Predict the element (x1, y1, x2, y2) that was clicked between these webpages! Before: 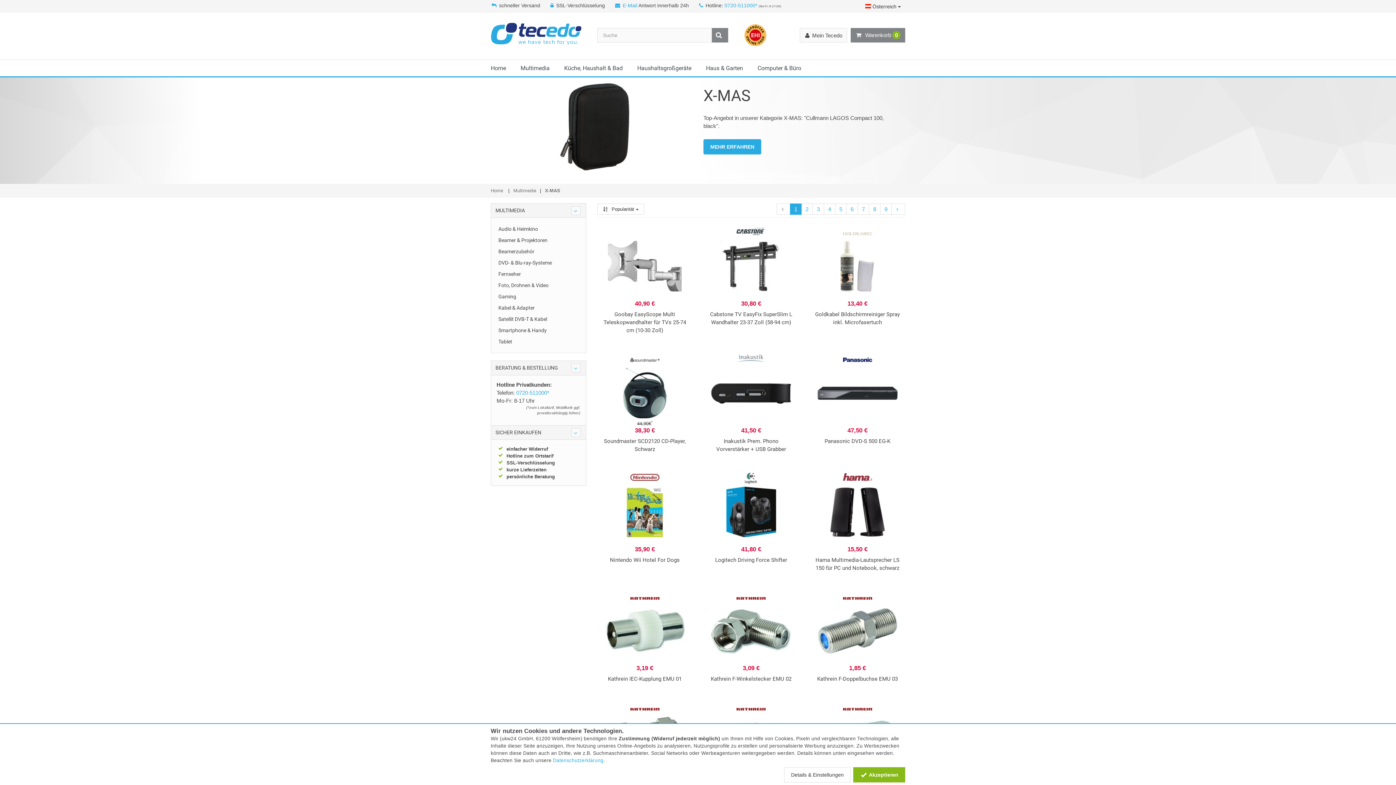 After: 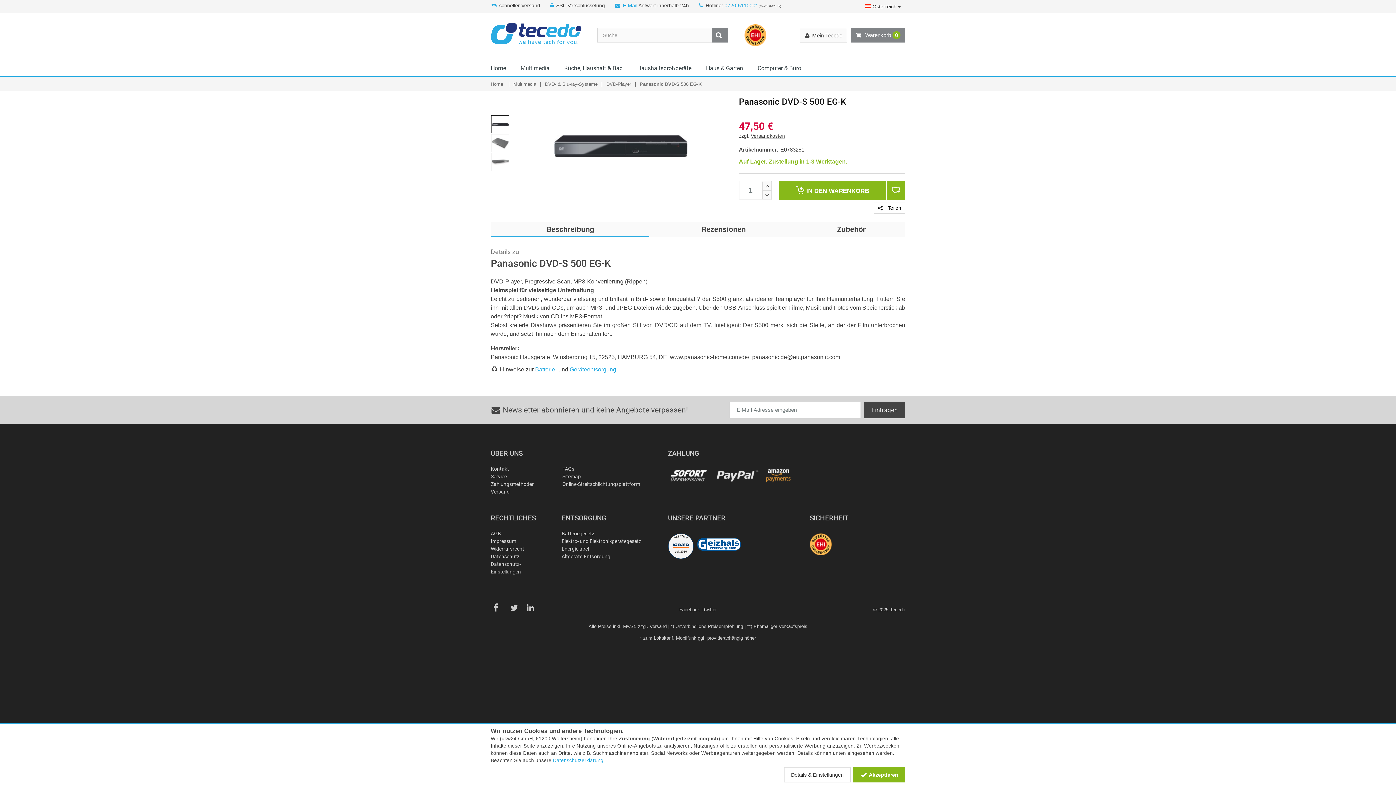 Action: label: Panasonic DVD-S 500 EG-K bbox: (824, 438, 890, 444)